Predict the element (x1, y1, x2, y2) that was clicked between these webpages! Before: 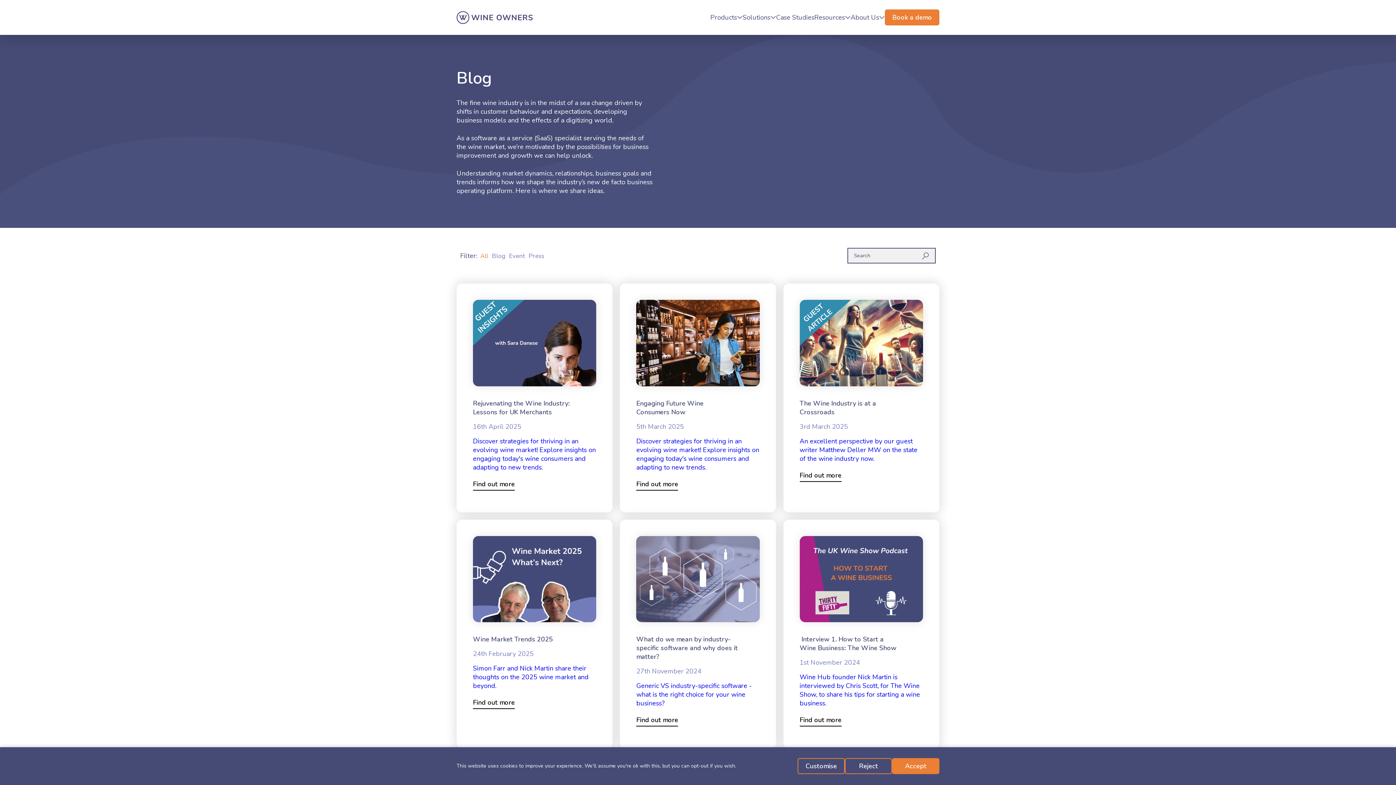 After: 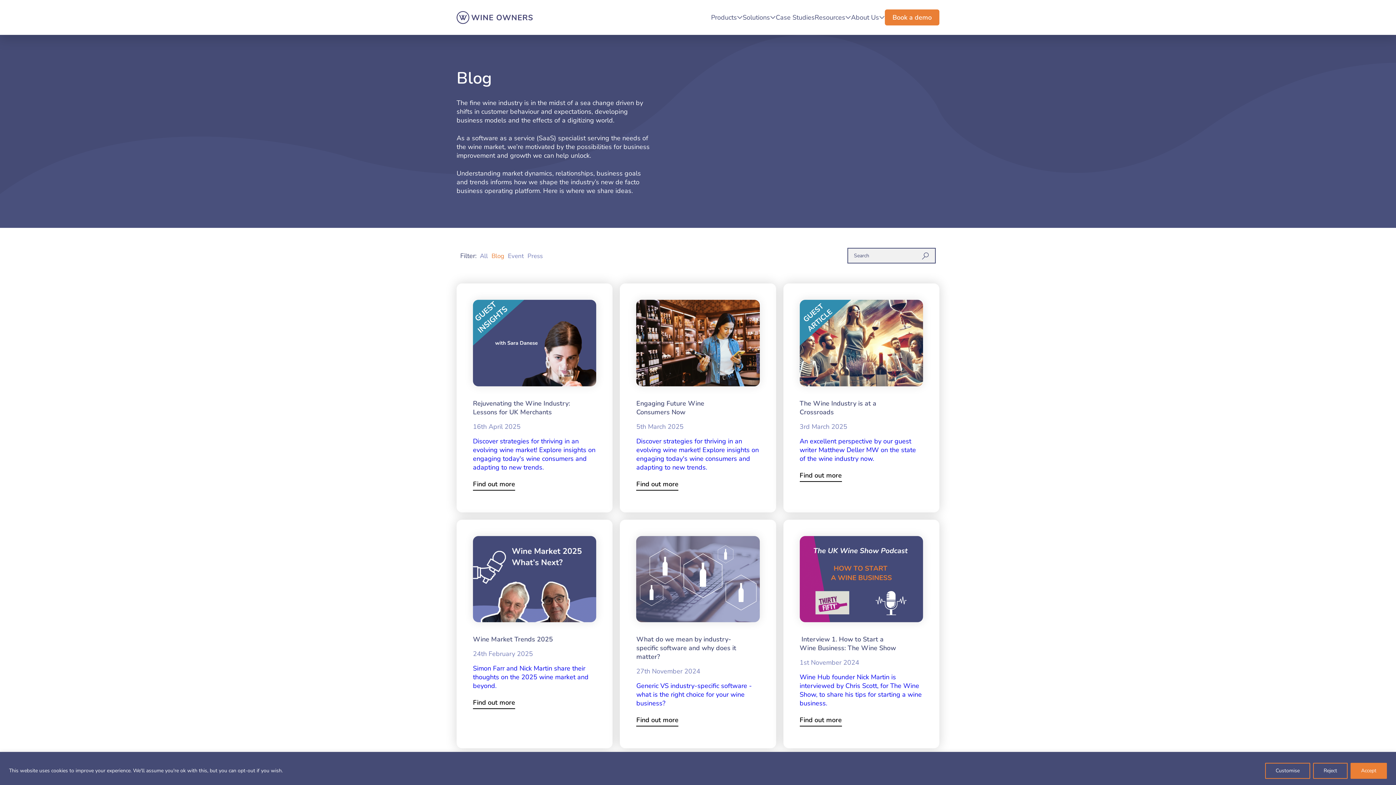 Action: label: Blog bbox: (492, 251, 505, 260)